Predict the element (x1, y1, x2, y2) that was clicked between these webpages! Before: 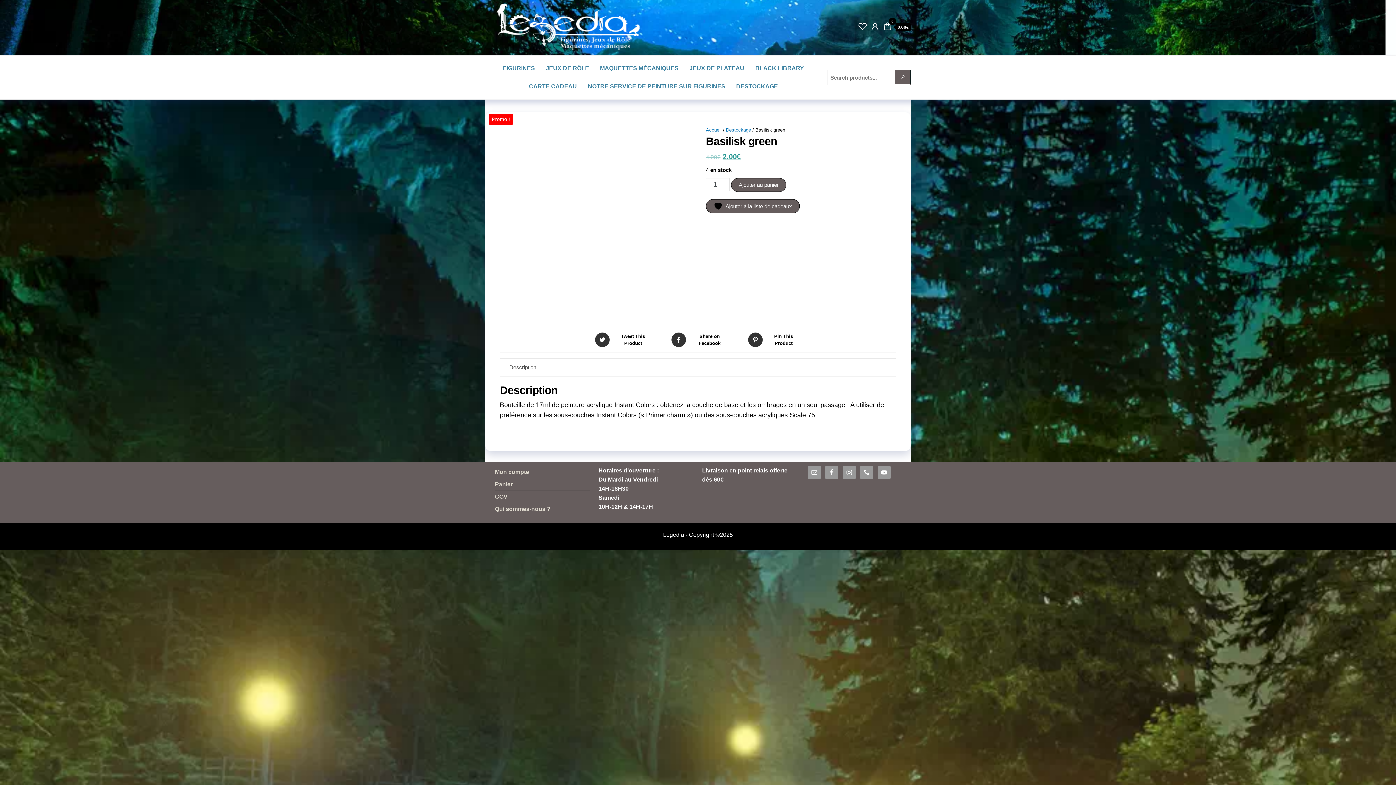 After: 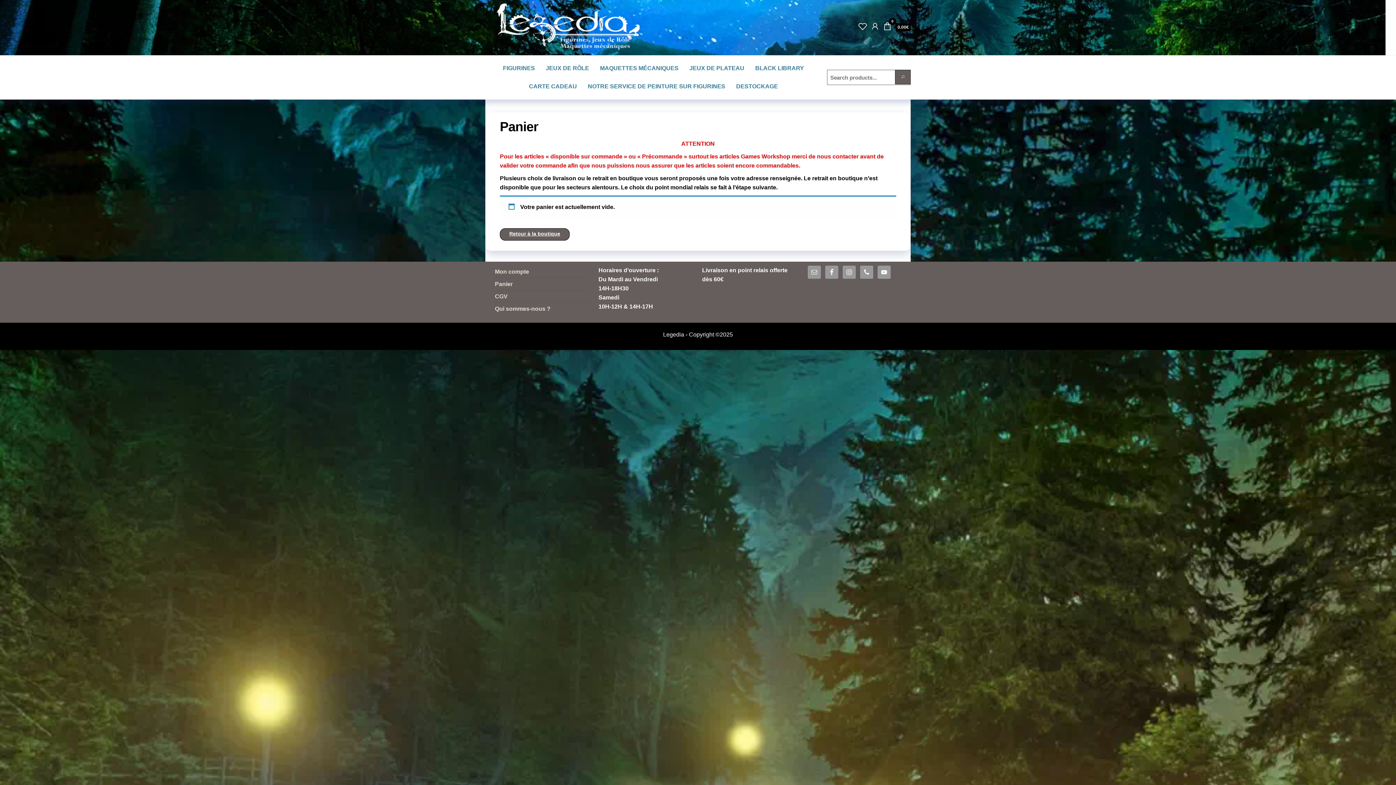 Action: bbox: (495, 481, 512, 487) label: Panier